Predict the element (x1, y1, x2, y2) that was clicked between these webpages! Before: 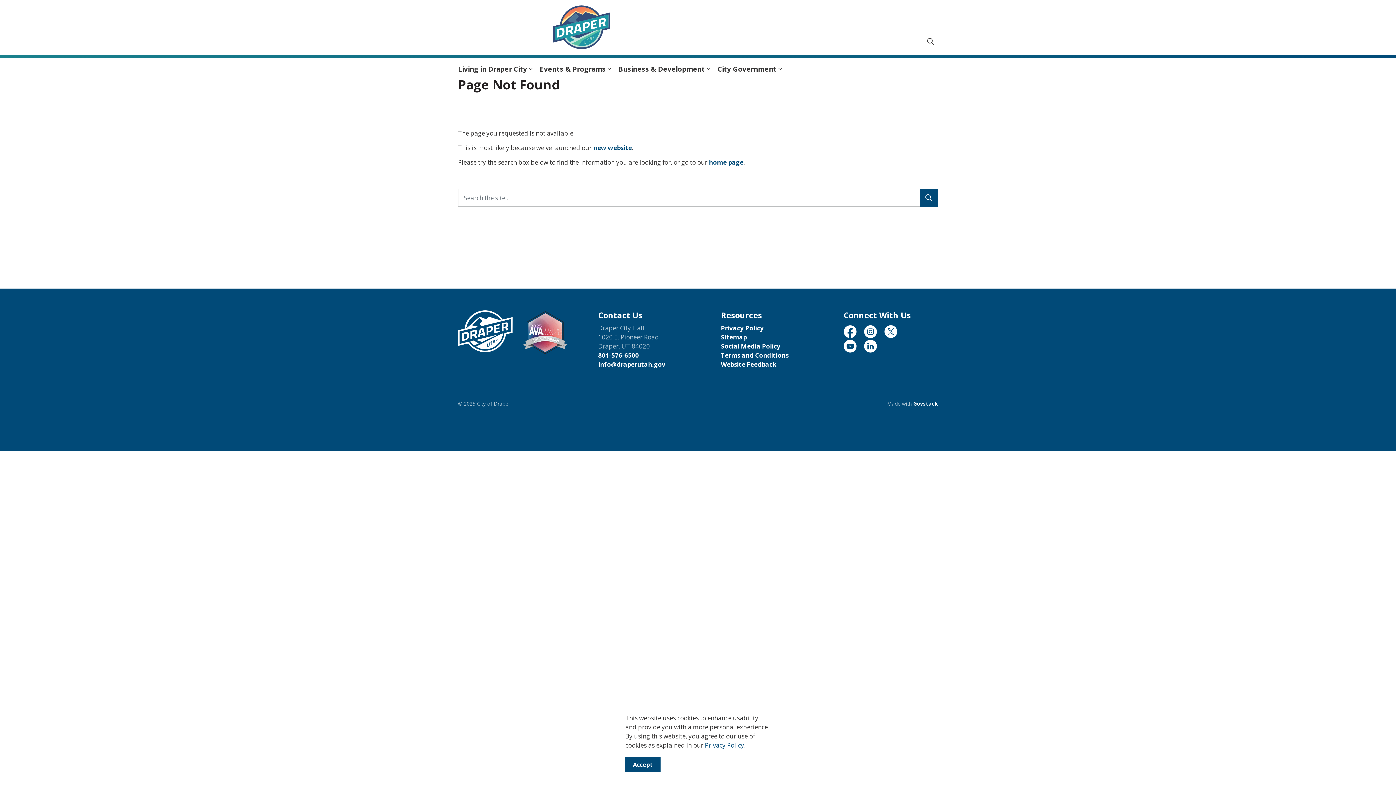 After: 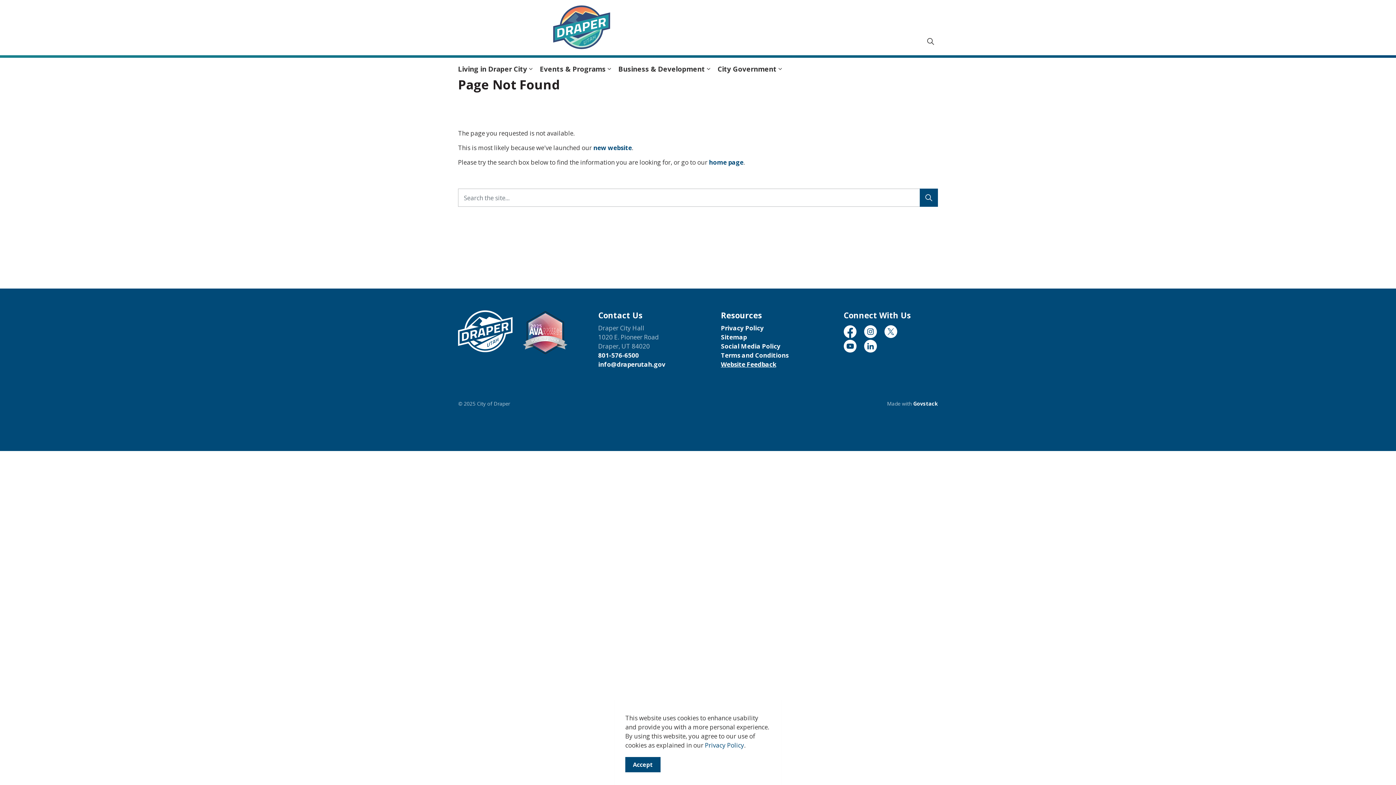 Action: label: Website Feedback bbox: (721, 360, 776, 368)